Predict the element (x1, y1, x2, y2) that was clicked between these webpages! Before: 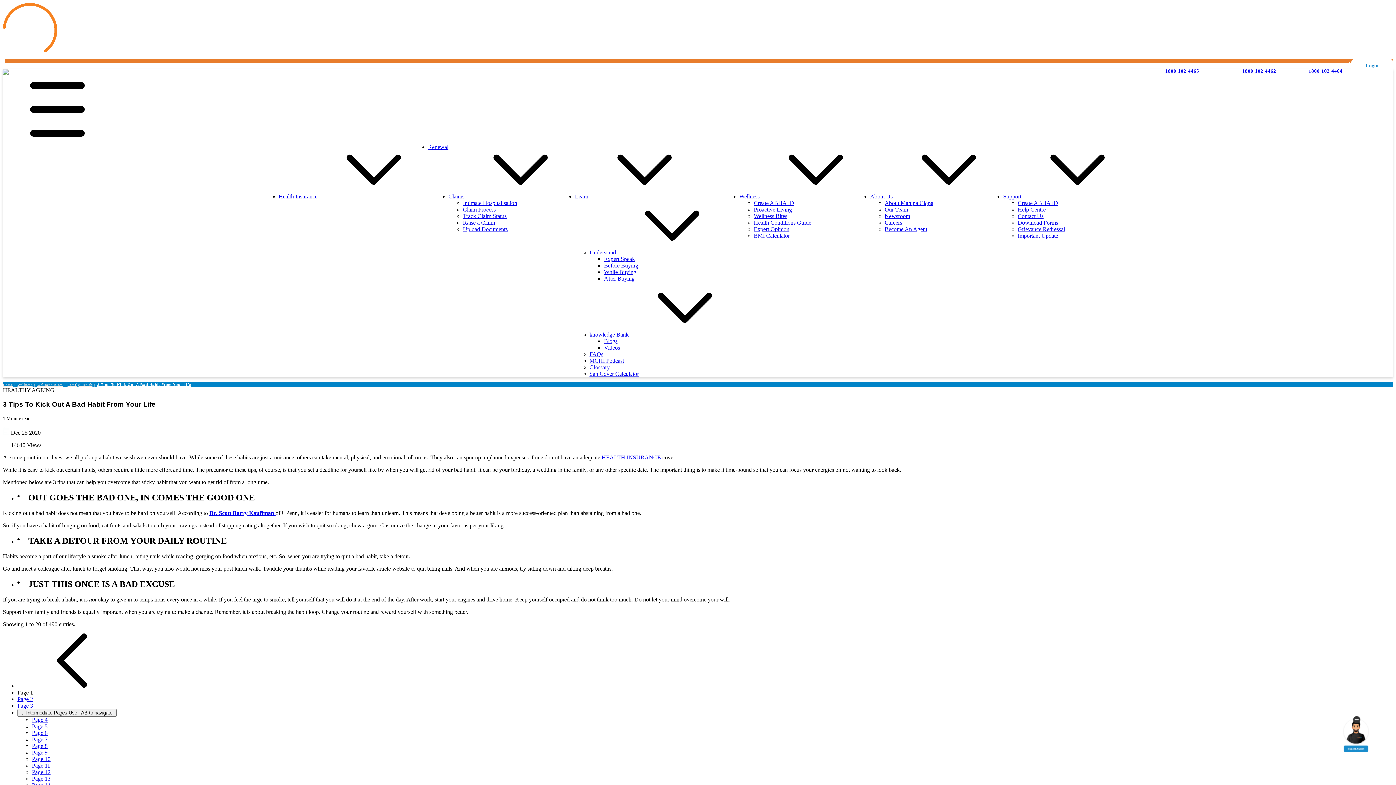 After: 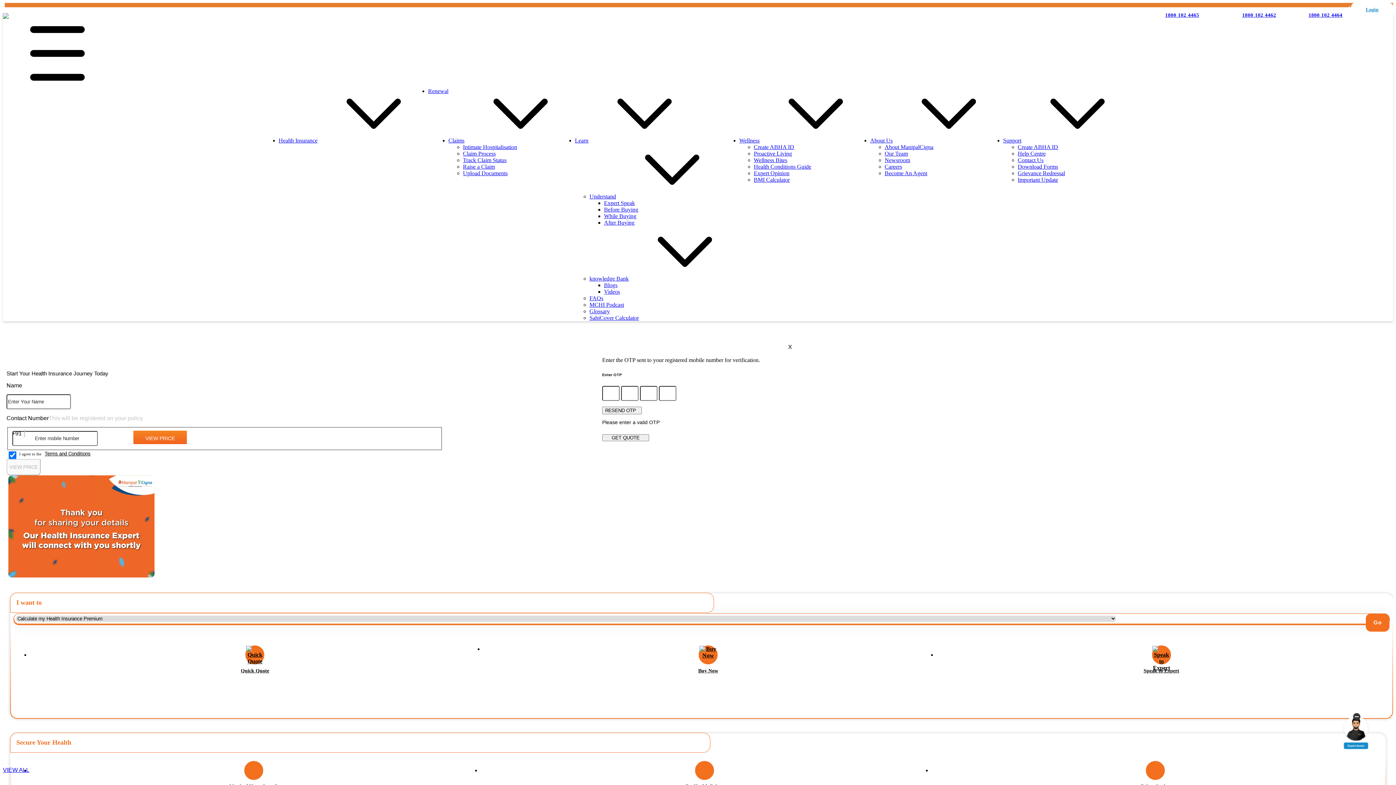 Action: bbox: (2, 69, 8, 76)